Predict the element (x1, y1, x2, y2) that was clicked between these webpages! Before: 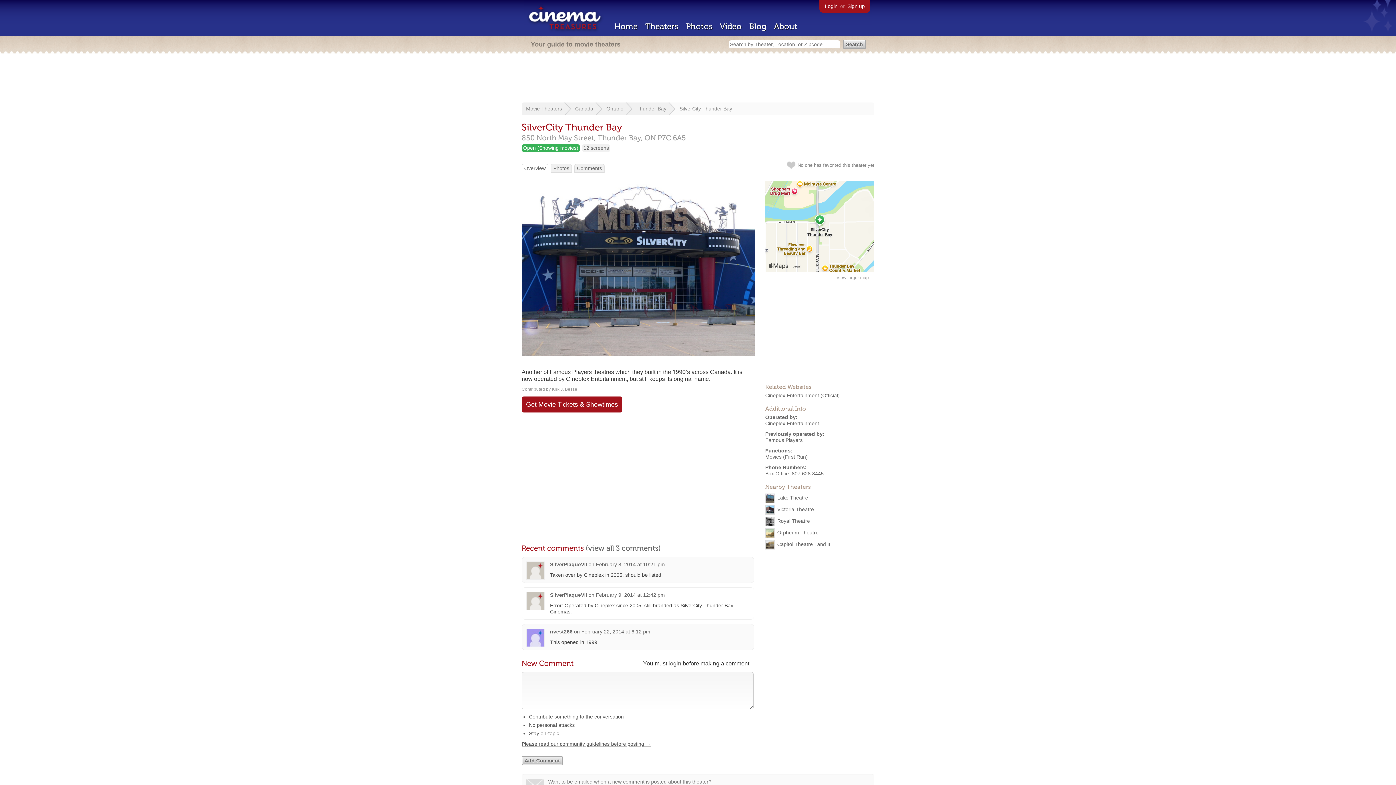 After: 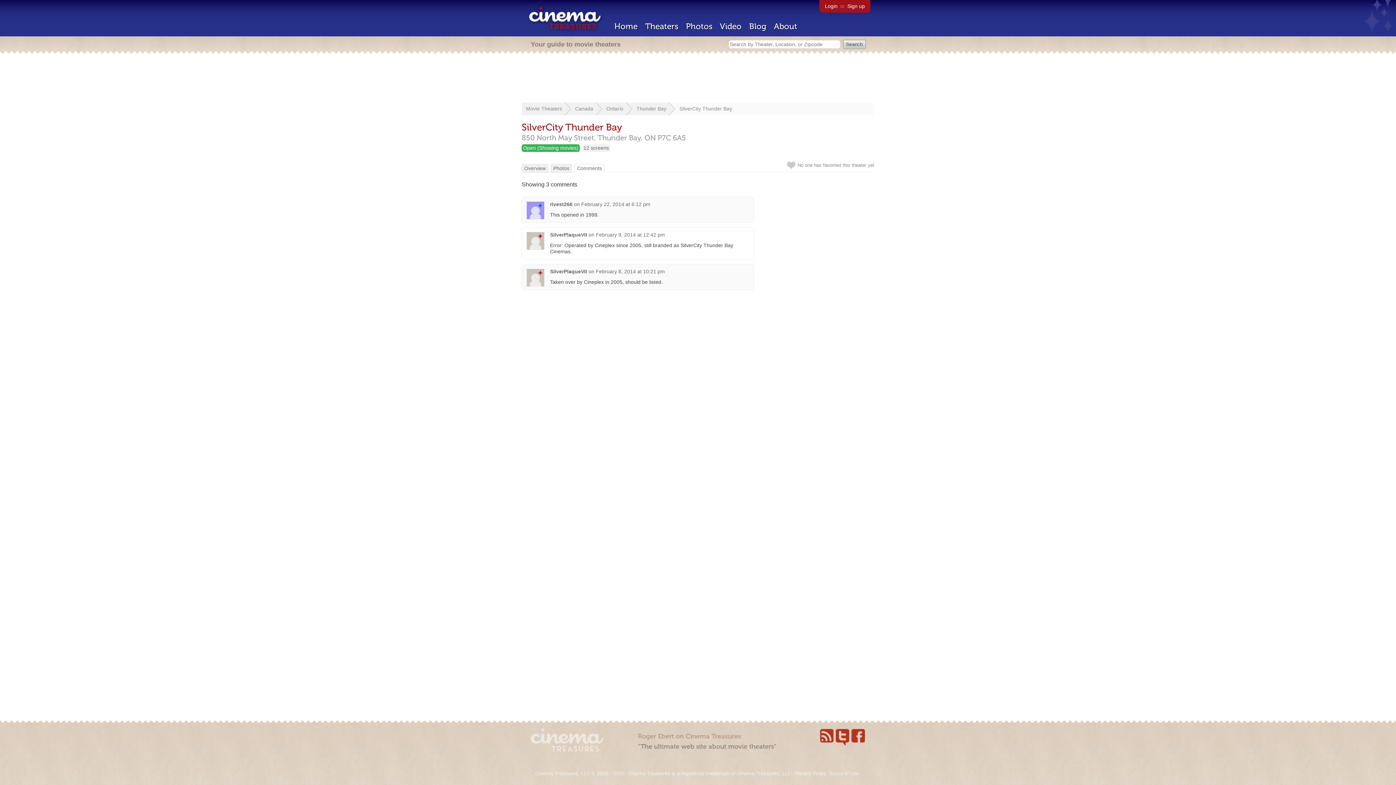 Action: label: (view all 3 comments) bbox: (585, 544, 661, 552)